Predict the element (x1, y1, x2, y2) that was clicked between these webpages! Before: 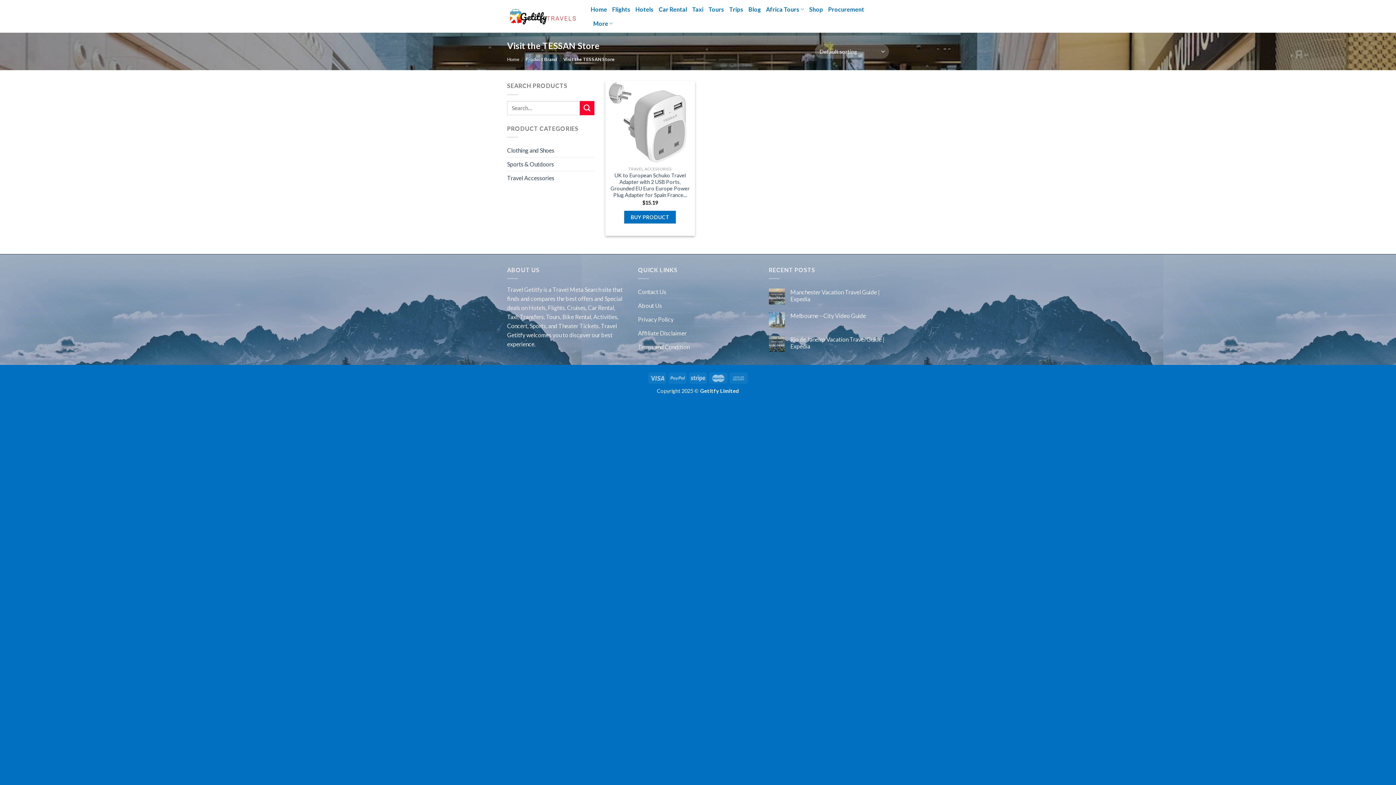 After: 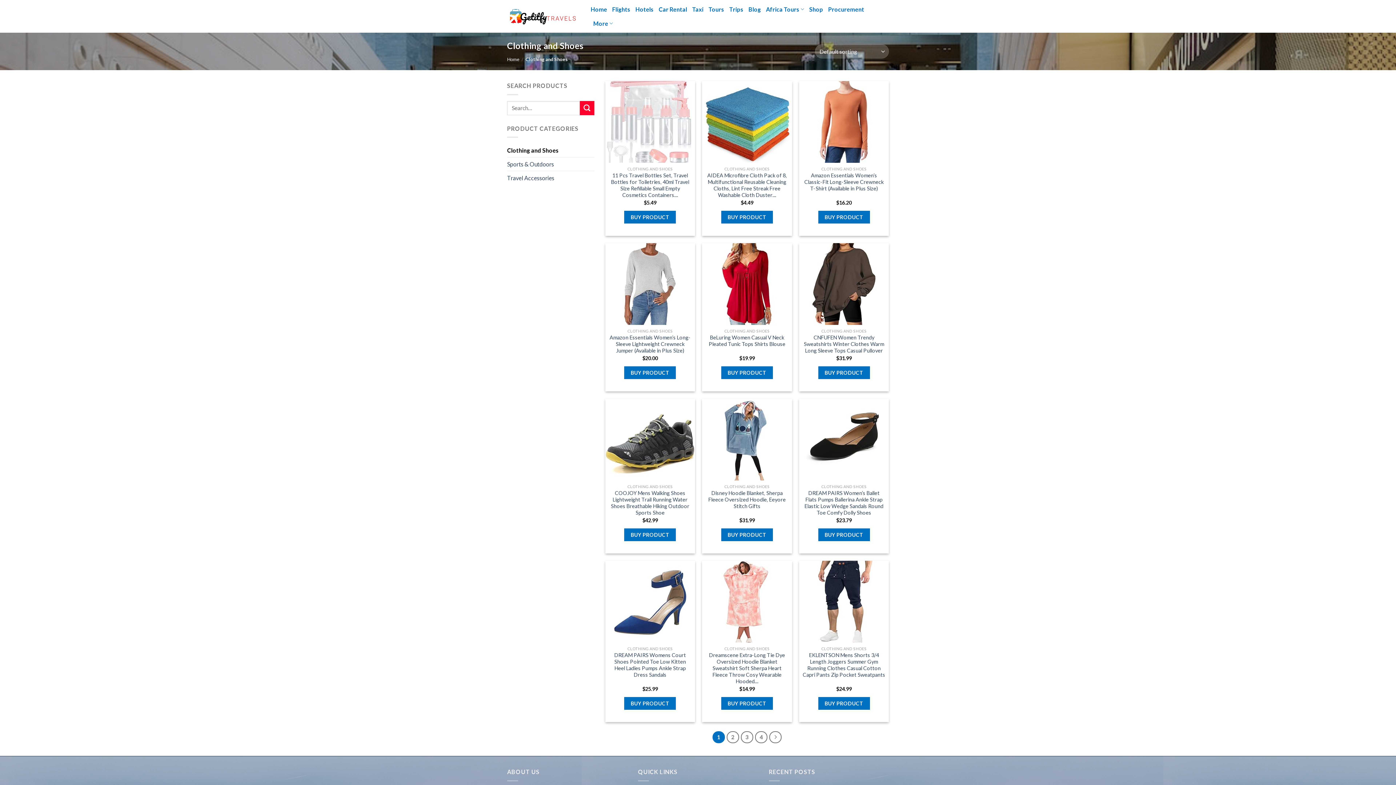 Action: label: Clothing and Shoes bbox: (507, 143, 594, 157)